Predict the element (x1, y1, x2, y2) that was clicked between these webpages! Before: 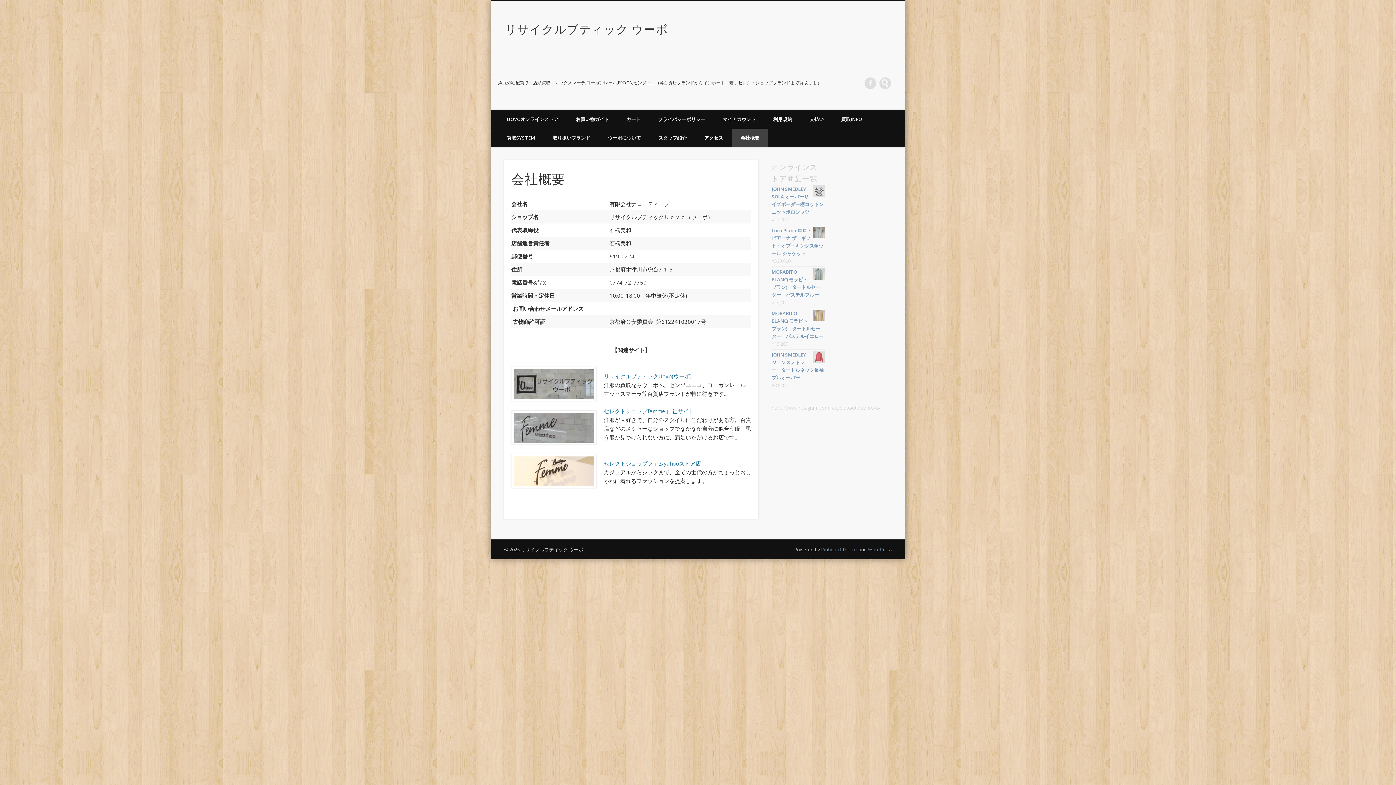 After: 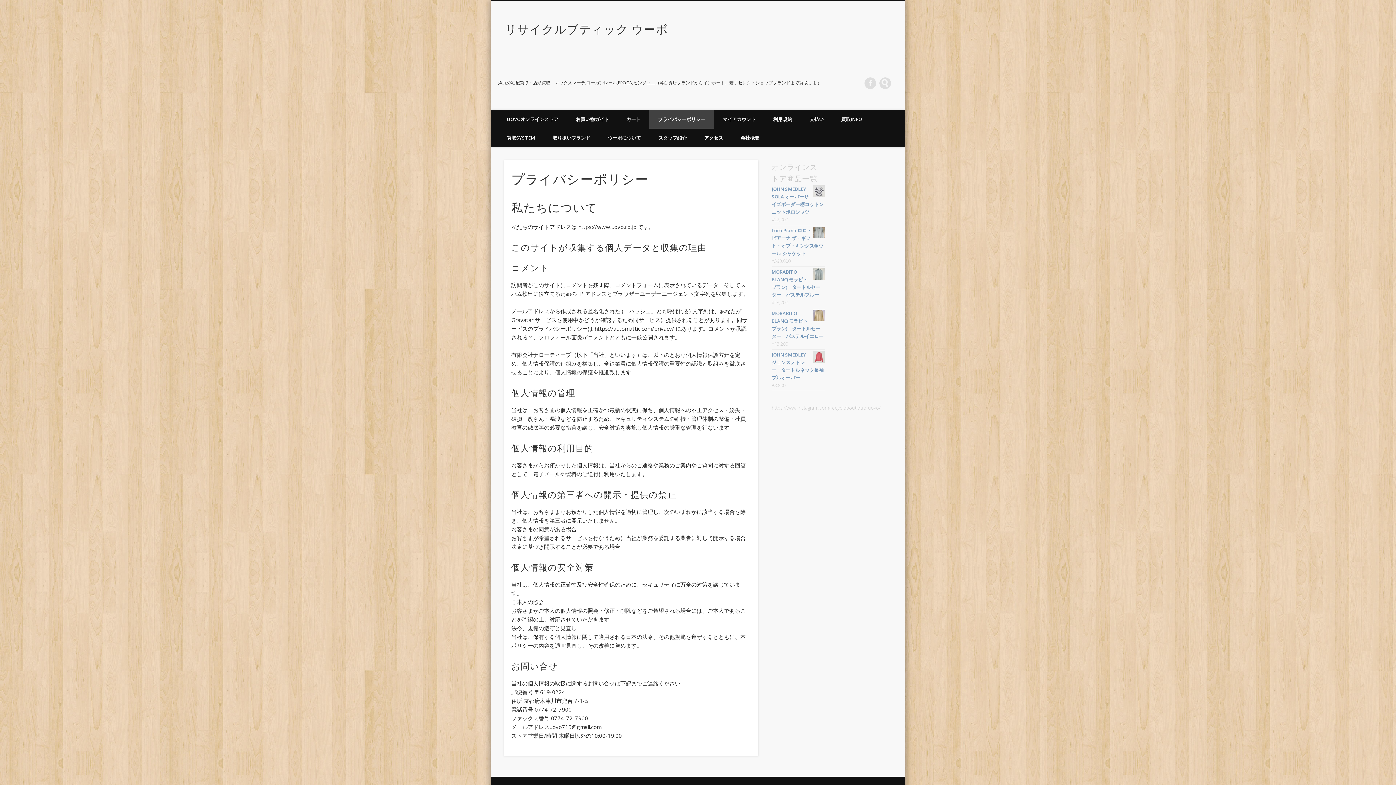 Action: bbox: (649, 110, 714, 128) label: プライバシーポリシー